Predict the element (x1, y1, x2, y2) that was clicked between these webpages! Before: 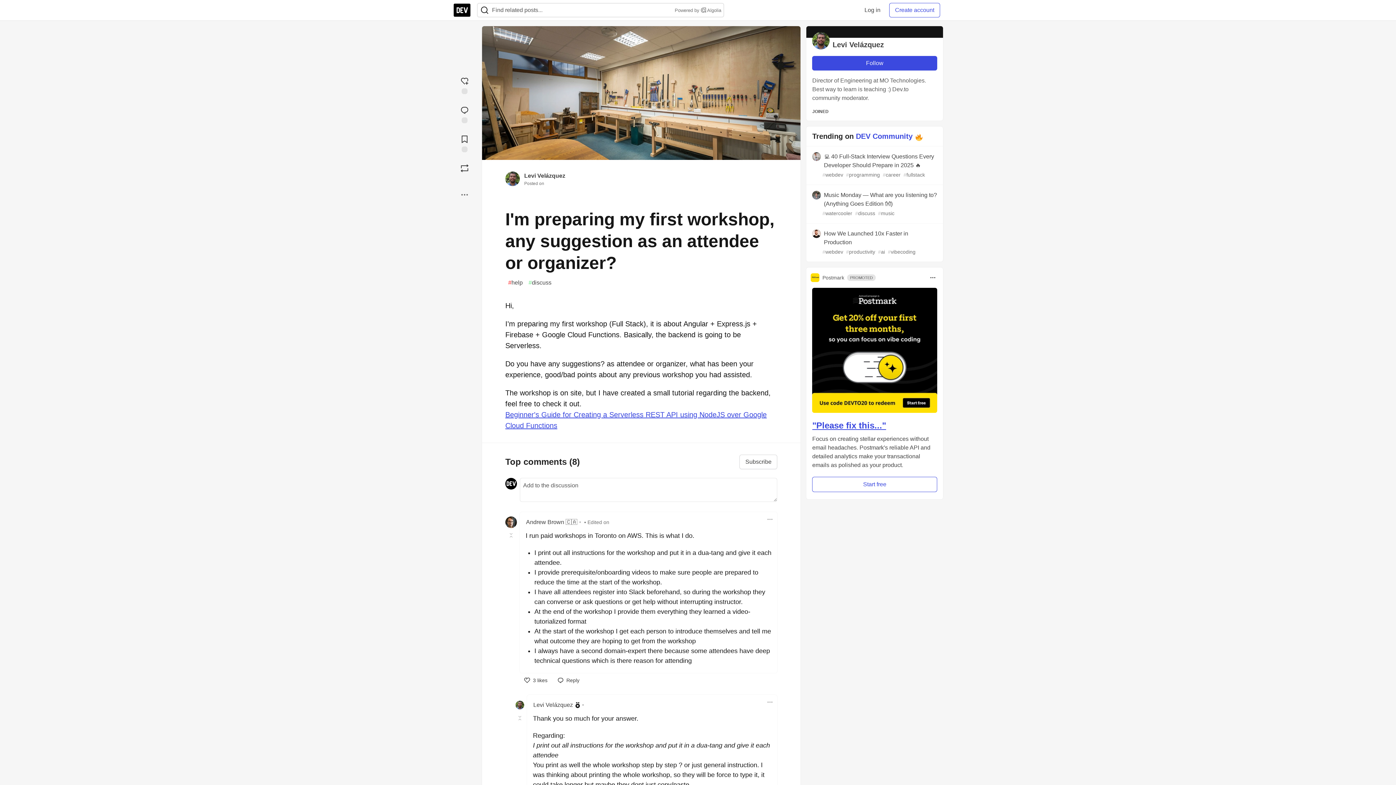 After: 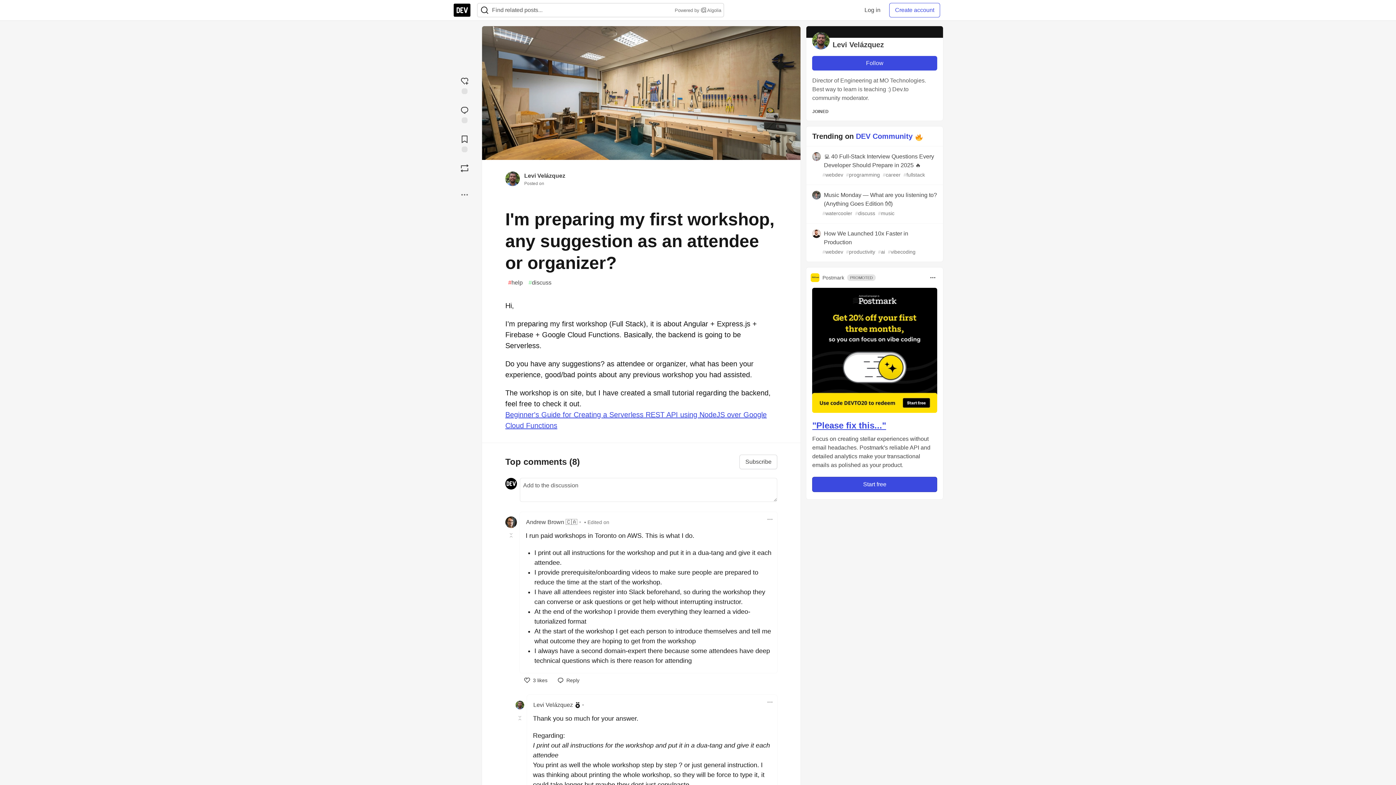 Action: bbox: (812, 476, 937, 492) label: Start free